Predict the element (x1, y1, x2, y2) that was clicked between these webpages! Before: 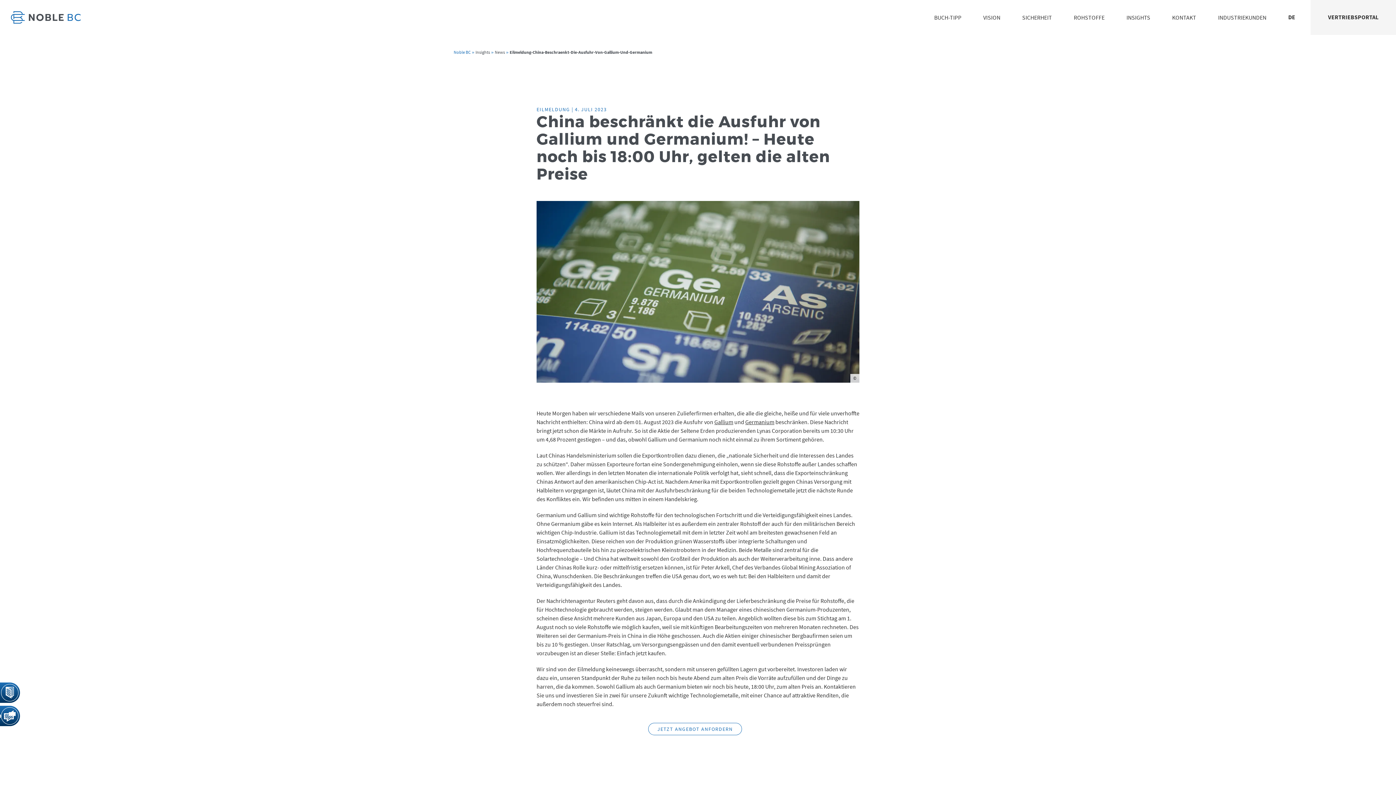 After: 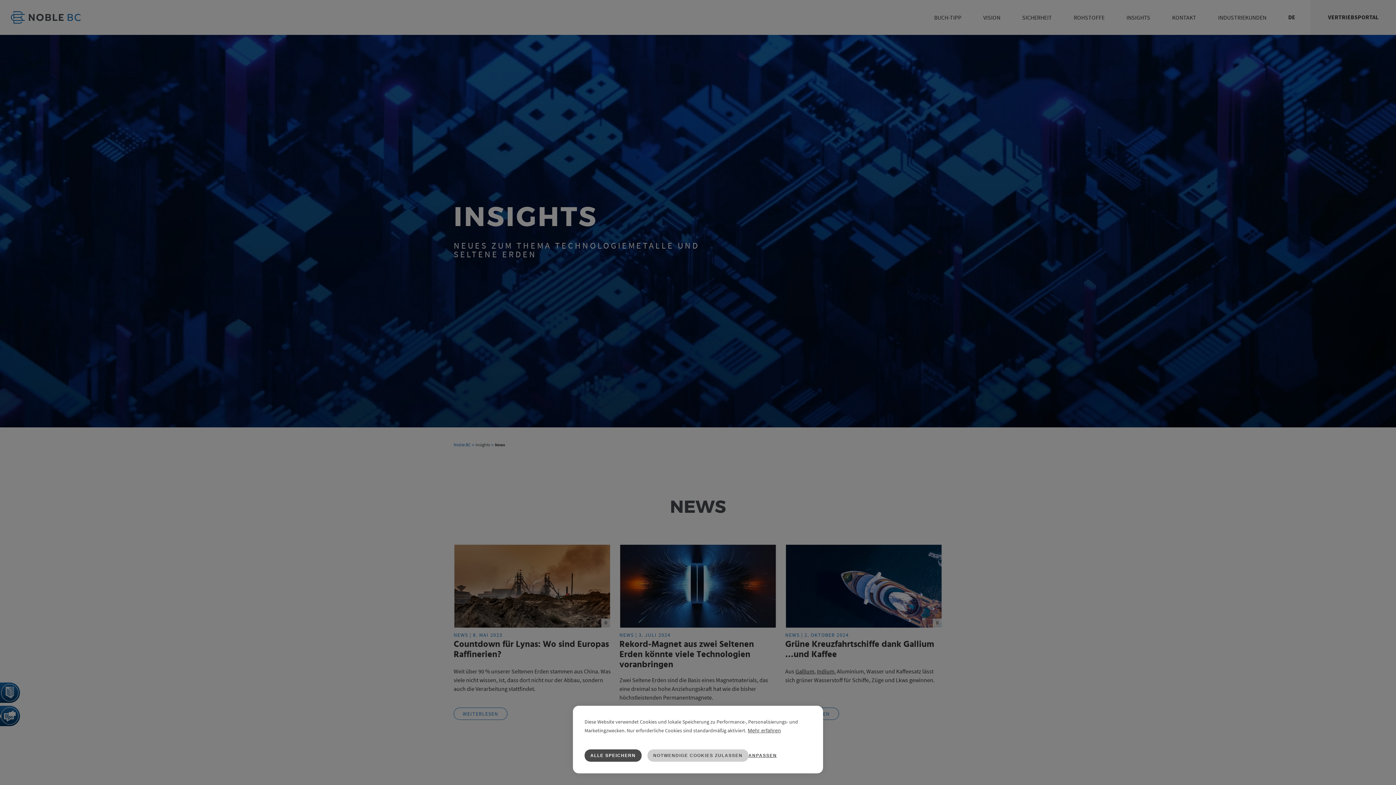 Action: label: News bbox: (494, 49, 505, 54)